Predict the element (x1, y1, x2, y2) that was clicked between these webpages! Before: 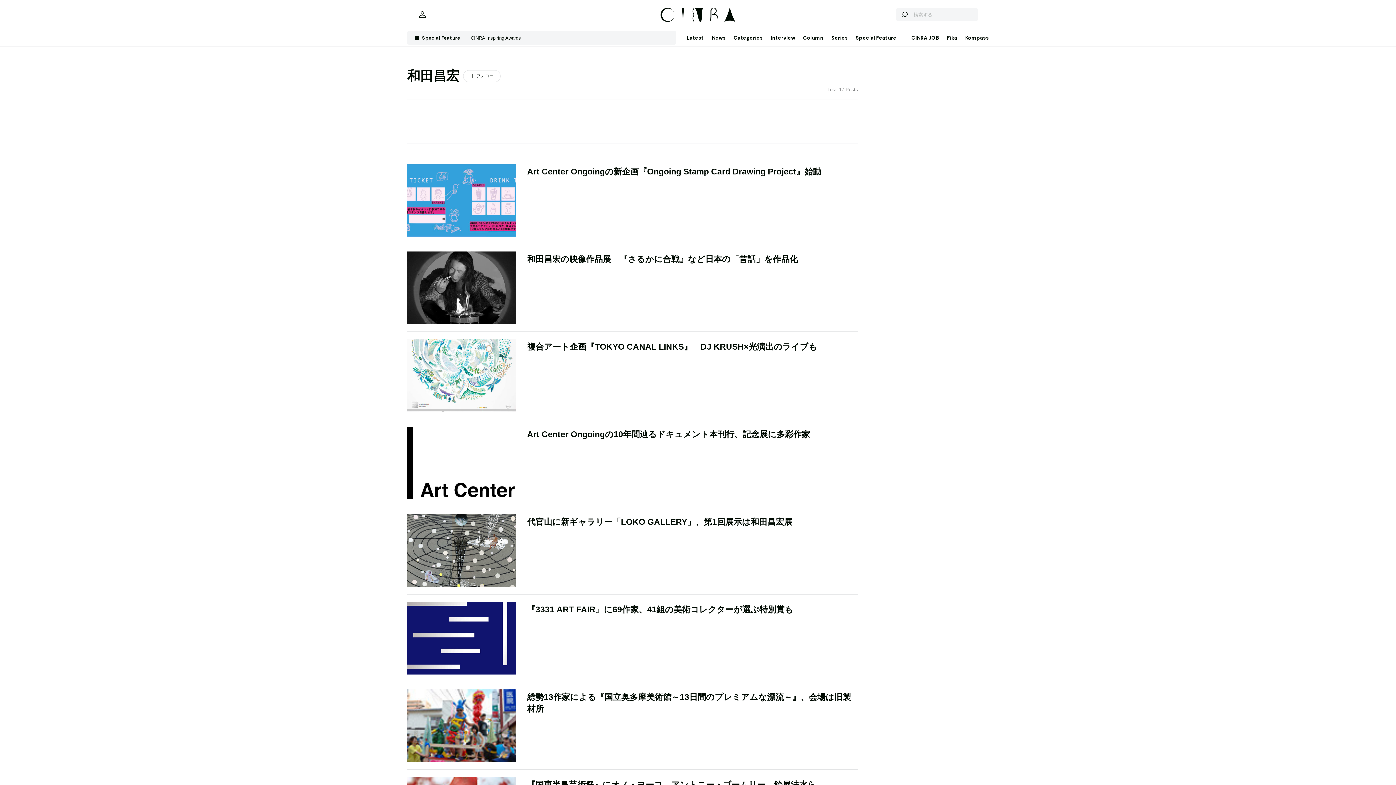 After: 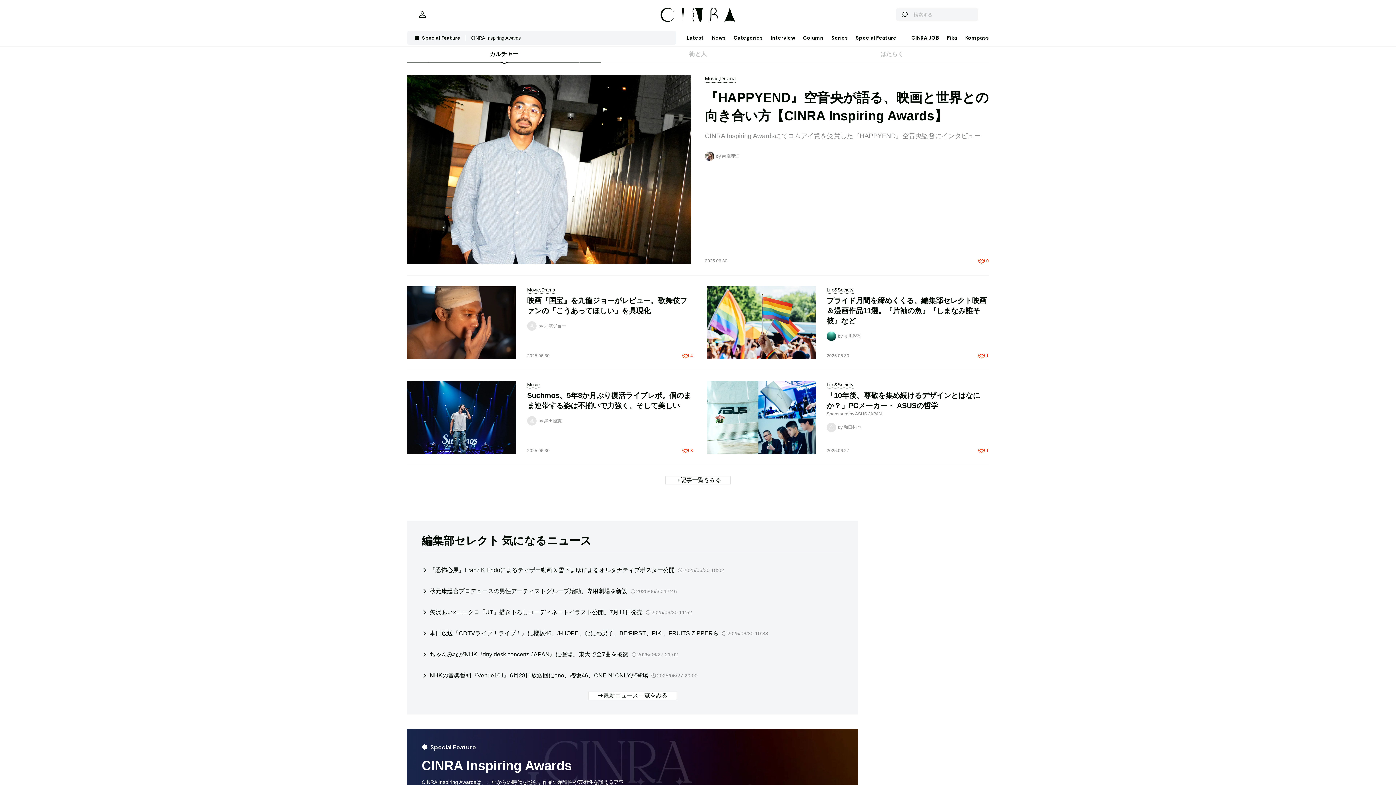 Action: bbox: (660, 6, 735, 22)